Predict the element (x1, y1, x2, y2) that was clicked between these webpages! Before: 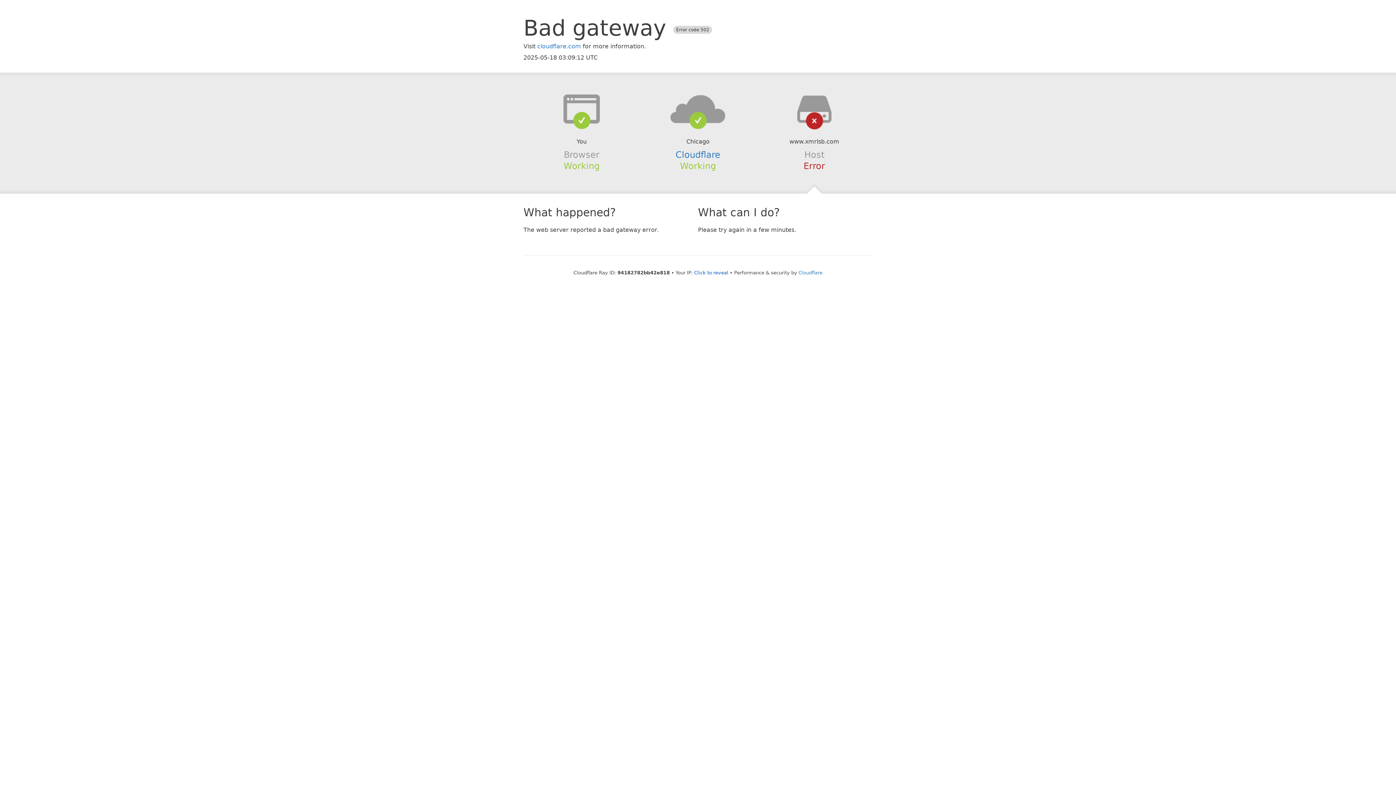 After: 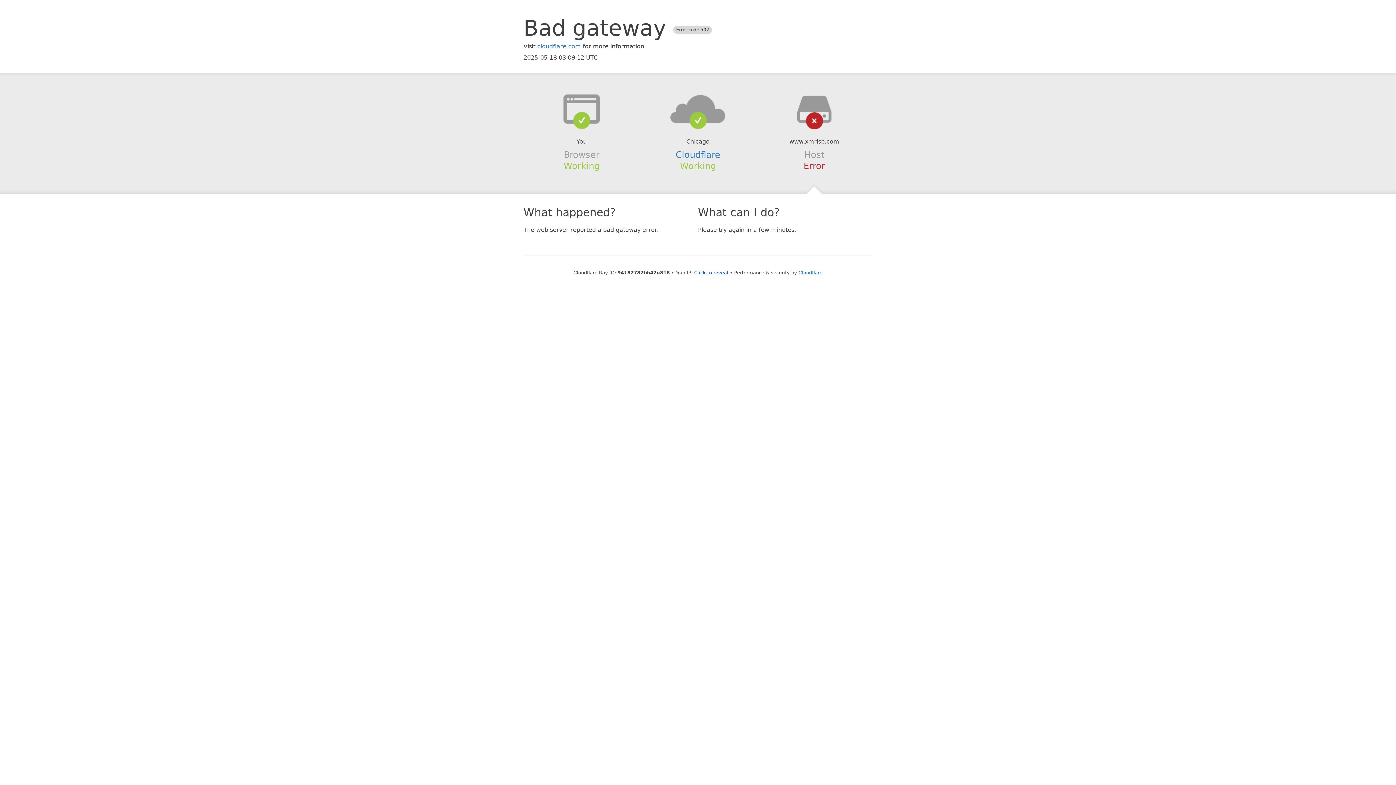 Action: bbox: (639, 94, 756, 123)